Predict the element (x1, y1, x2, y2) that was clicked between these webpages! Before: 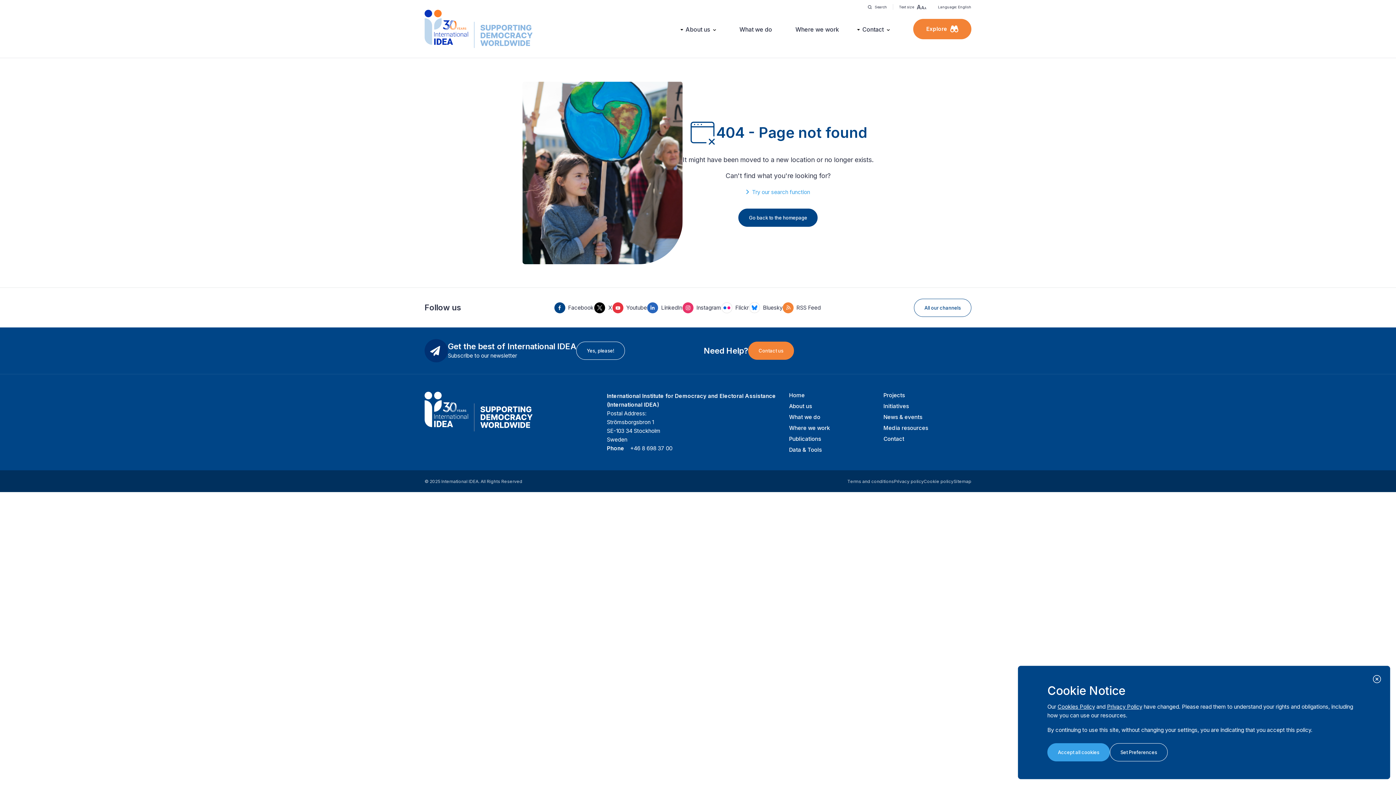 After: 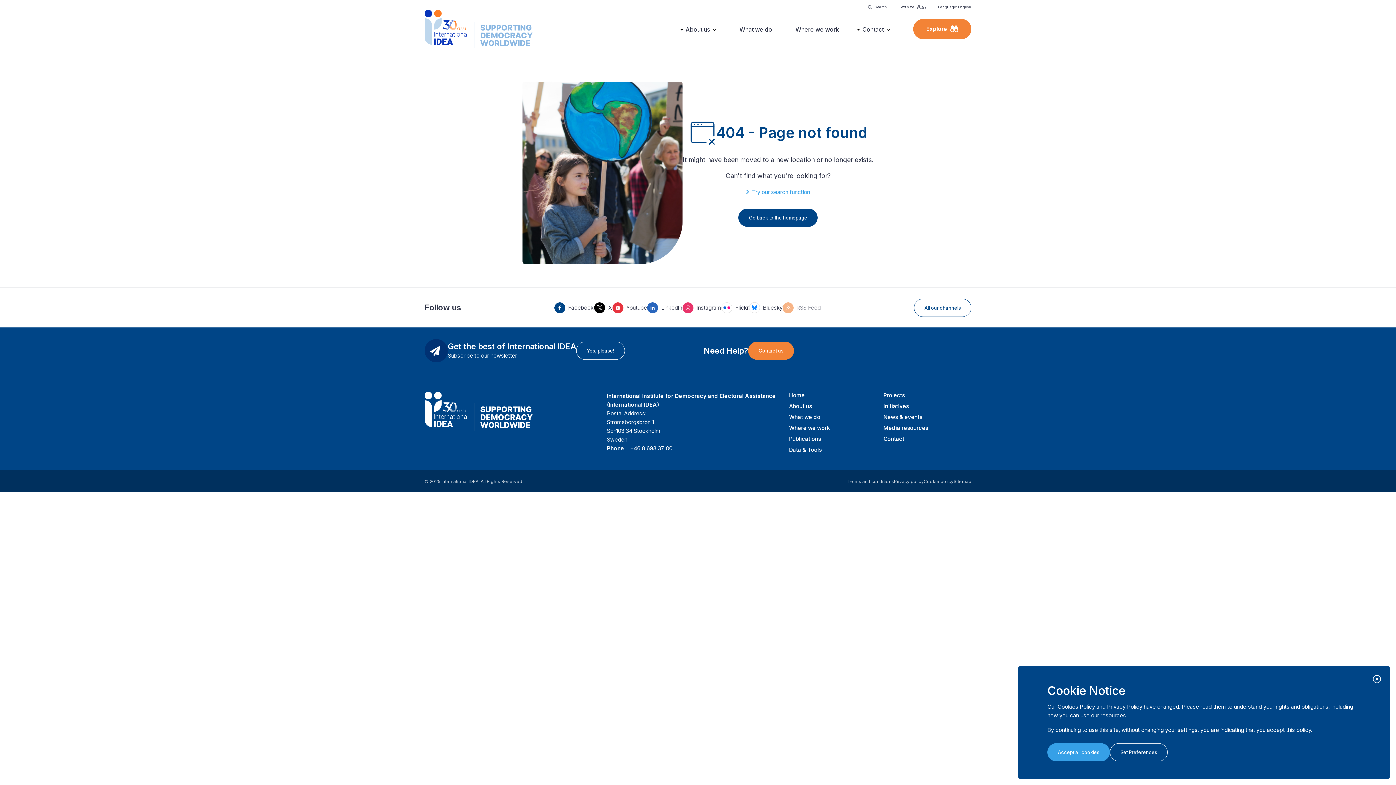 Action: bbox: (782, 302, 820, 313) label: RSS Feed